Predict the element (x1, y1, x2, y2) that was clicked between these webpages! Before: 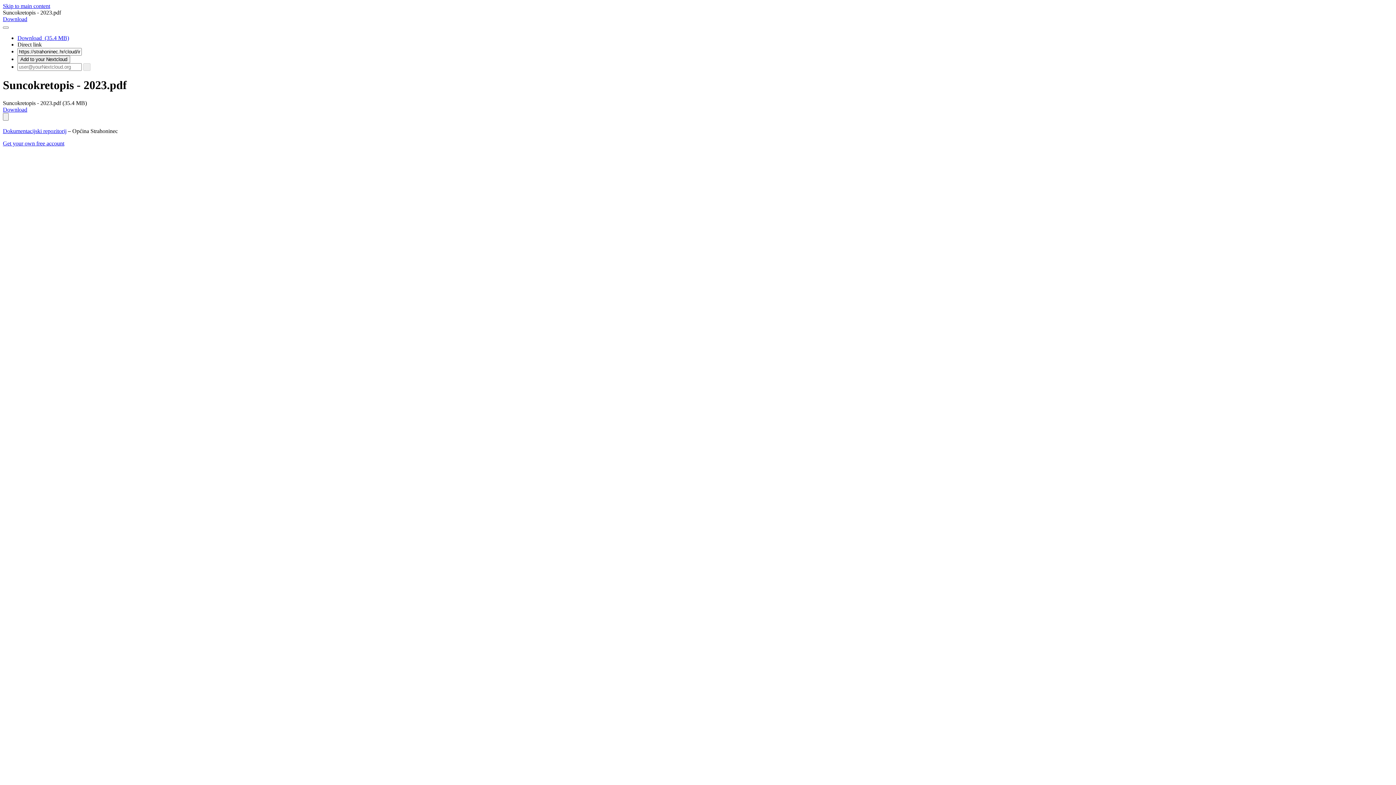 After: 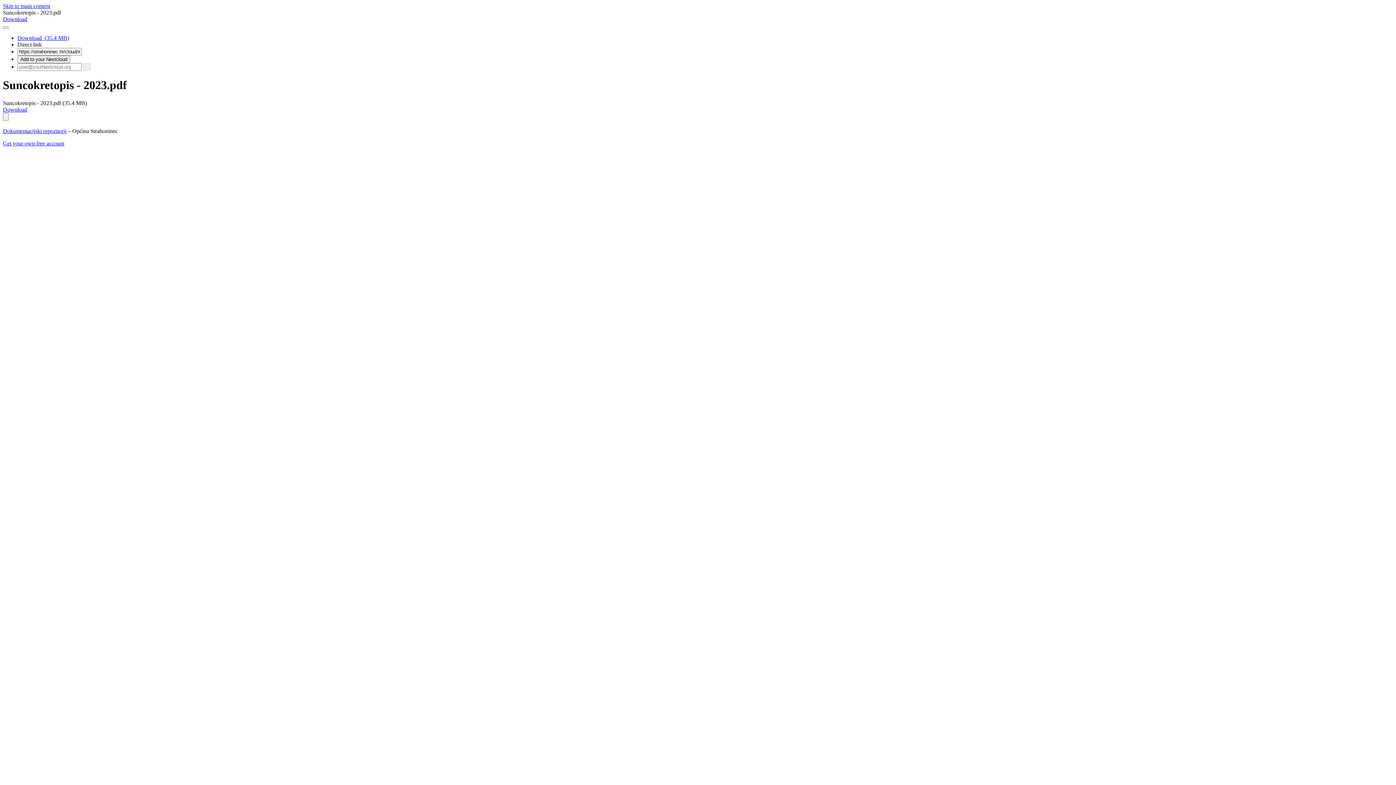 Action: label: Dokumentacijski repozitorij bbox: (2, 127, 66, 134)